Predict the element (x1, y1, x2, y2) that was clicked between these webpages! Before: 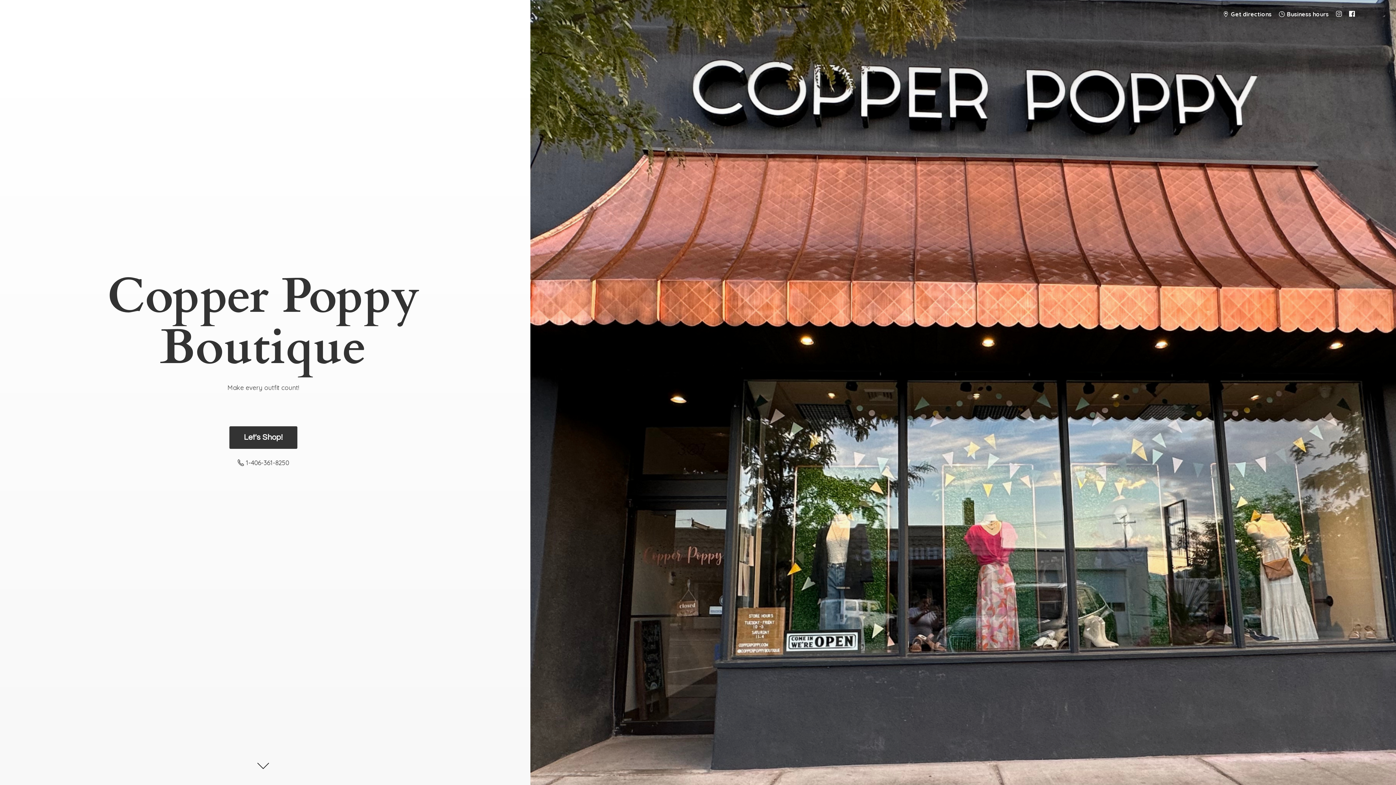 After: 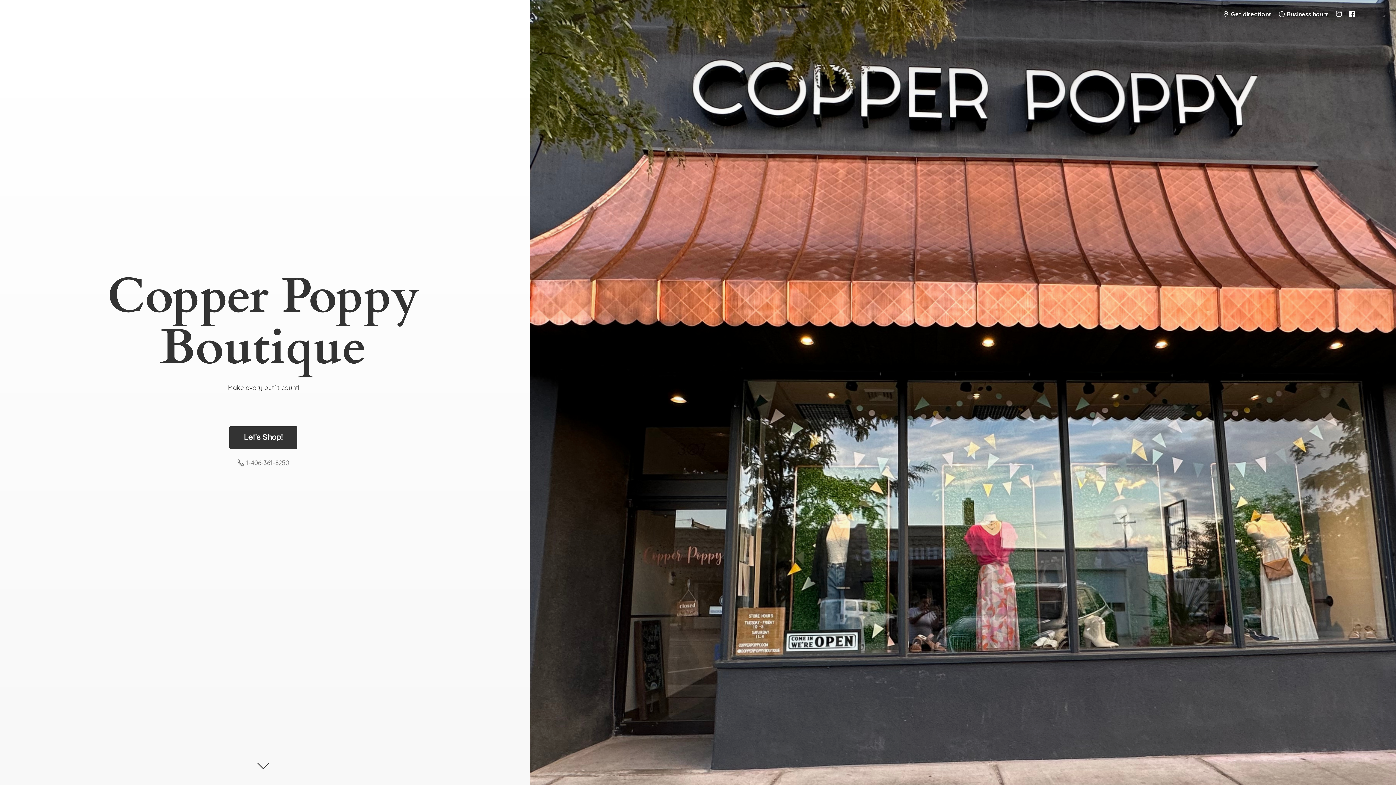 Action: bbox: (234, 456, 292, 468) label:  1-406-361-8250